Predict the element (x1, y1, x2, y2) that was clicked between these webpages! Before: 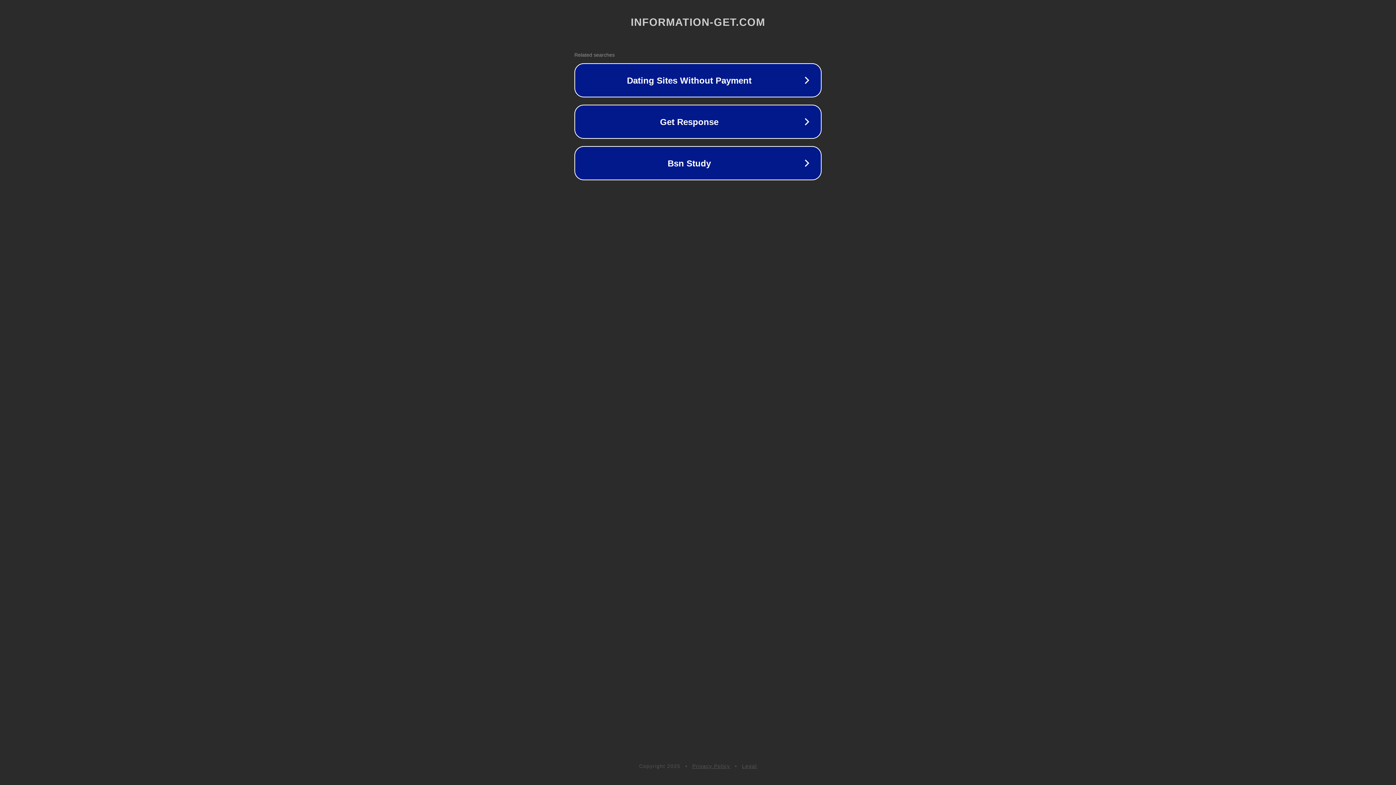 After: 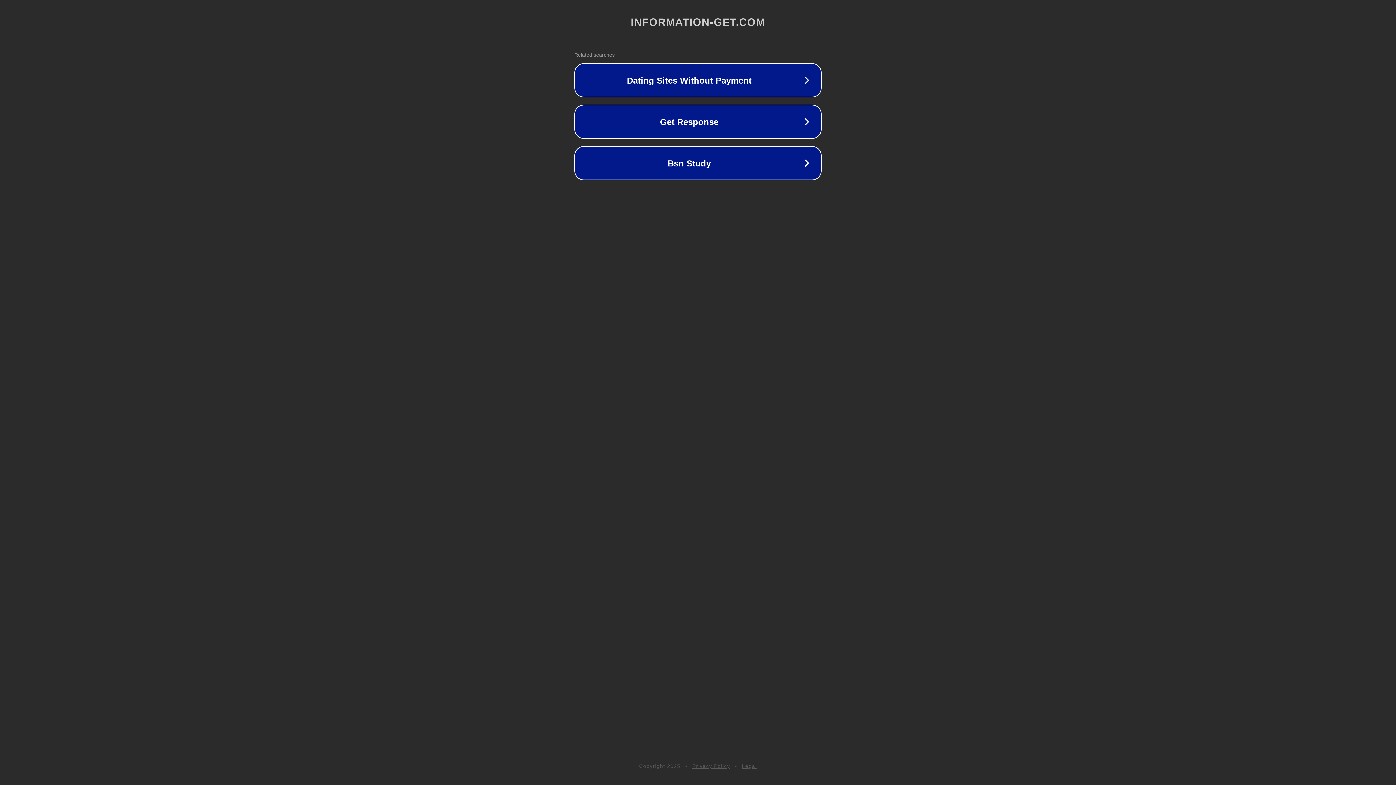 Action: bbox: (742, 763, 757, 769) label: Legal